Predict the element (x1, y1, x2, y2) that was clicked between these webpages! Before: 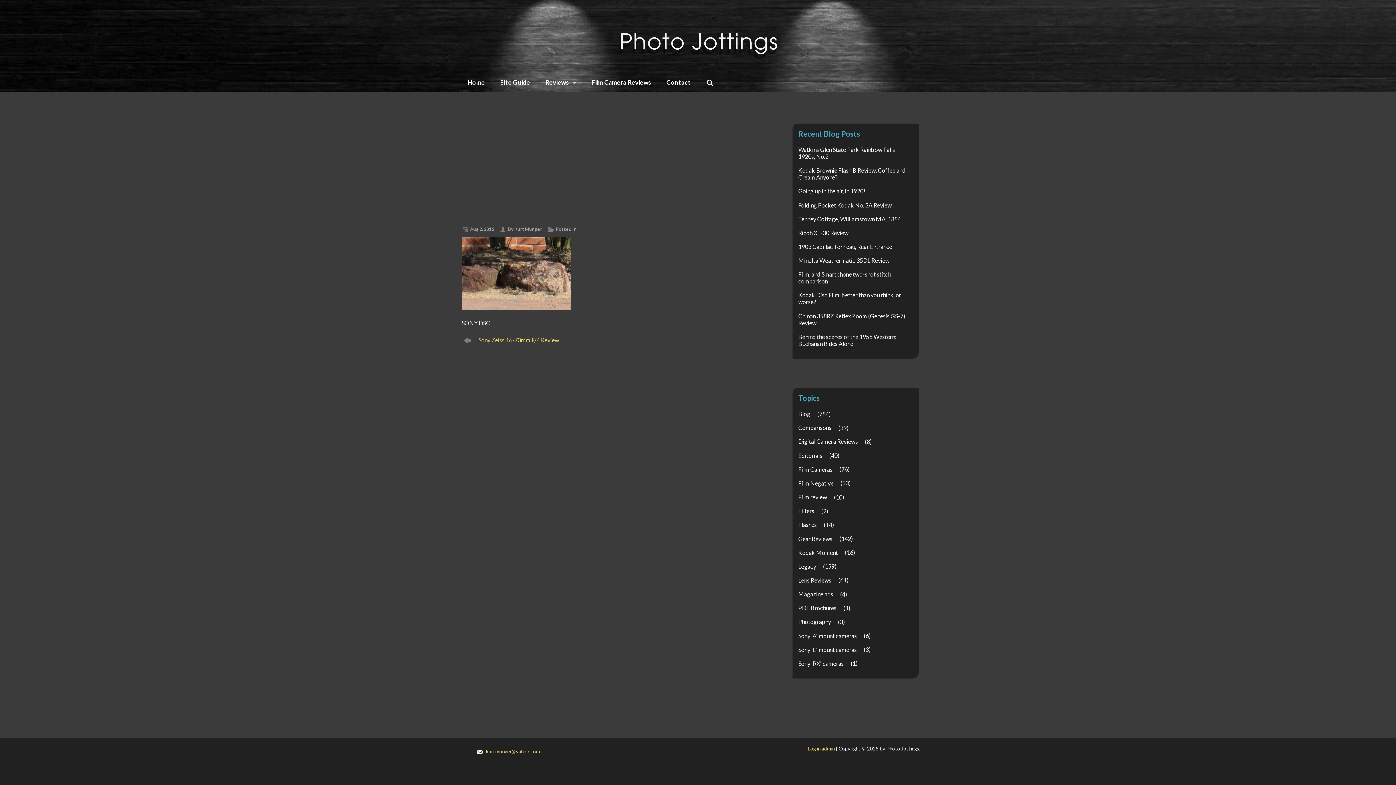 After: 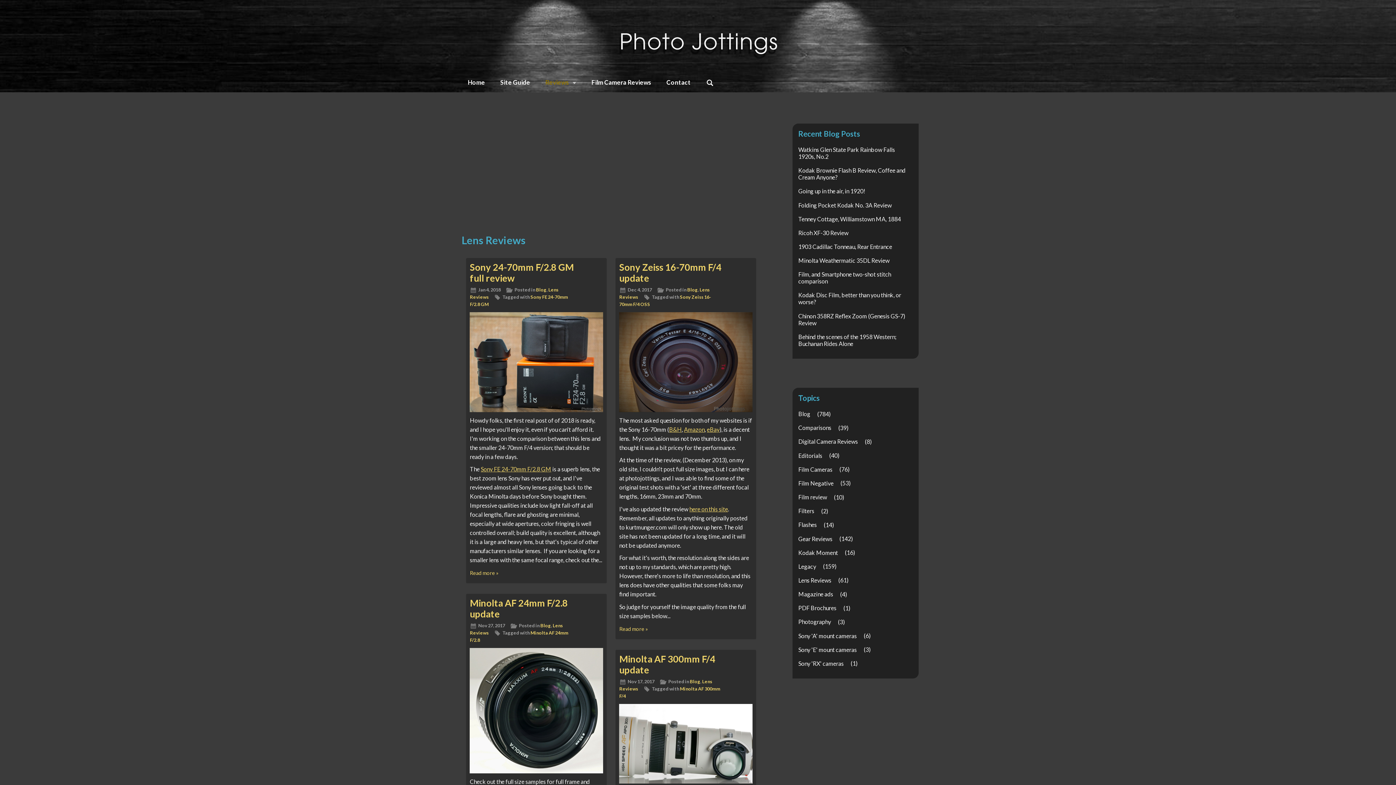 Action: label: Lens Reviews bbox: (792, 574, 837, 586)